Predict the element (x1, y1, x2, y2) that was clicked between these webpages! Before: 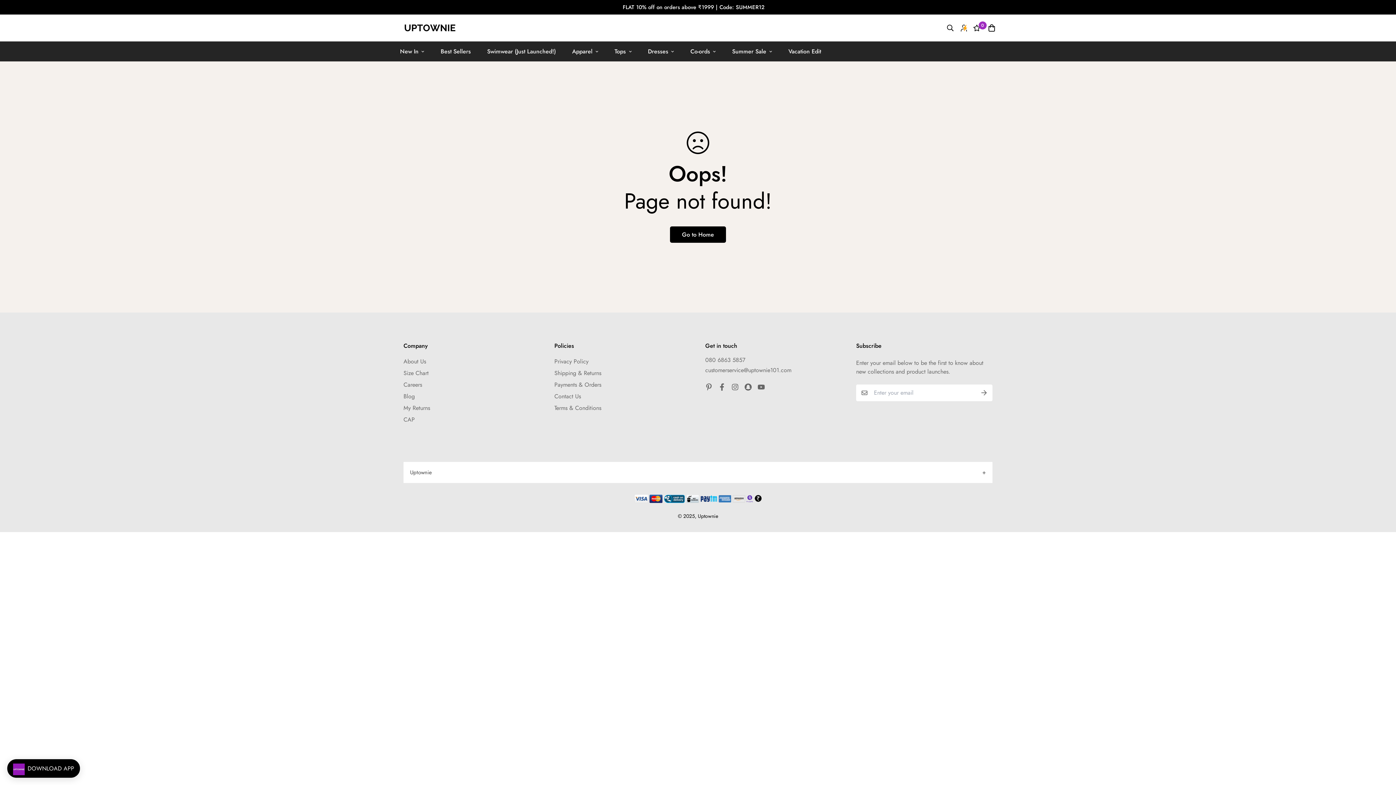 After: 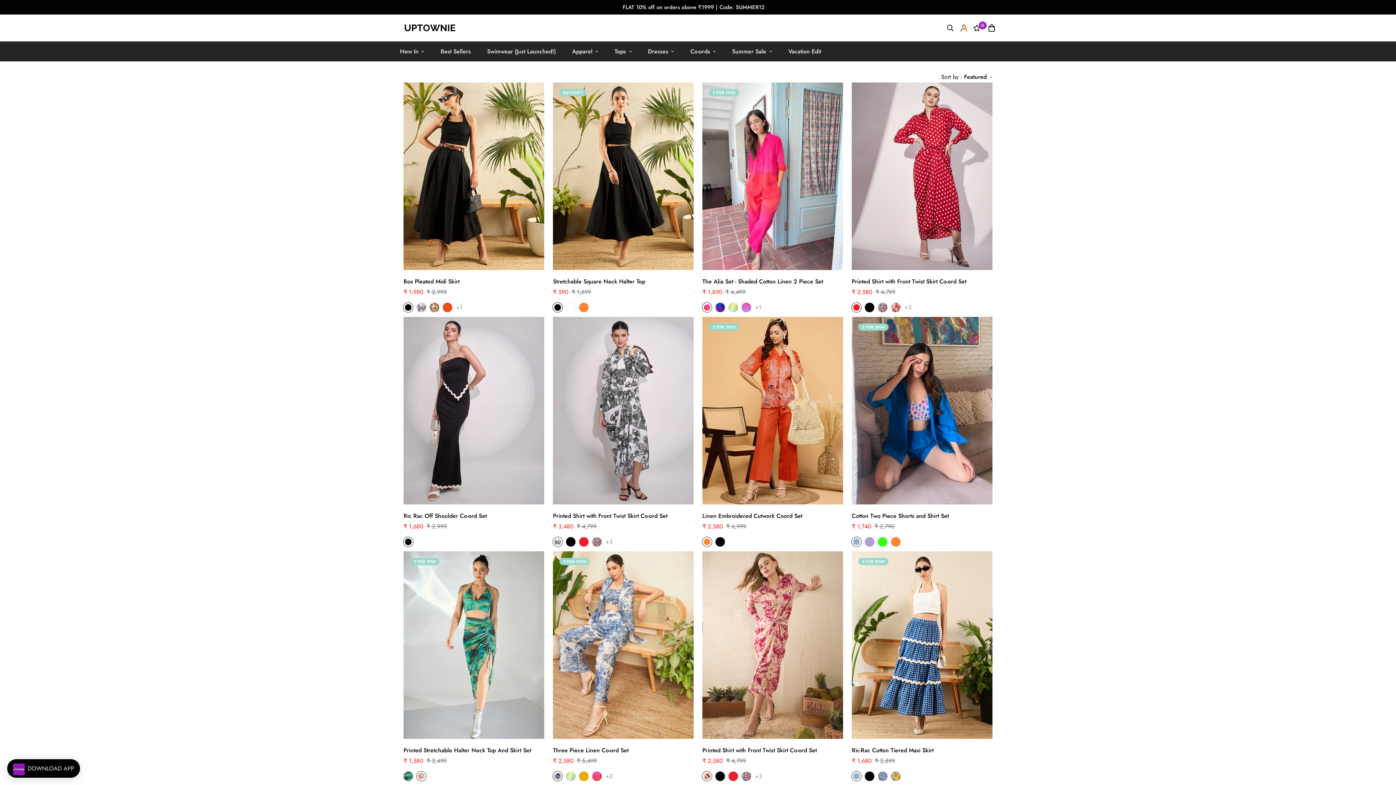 Action: label: Co-ords bbox: (682, 41, 724, 61)